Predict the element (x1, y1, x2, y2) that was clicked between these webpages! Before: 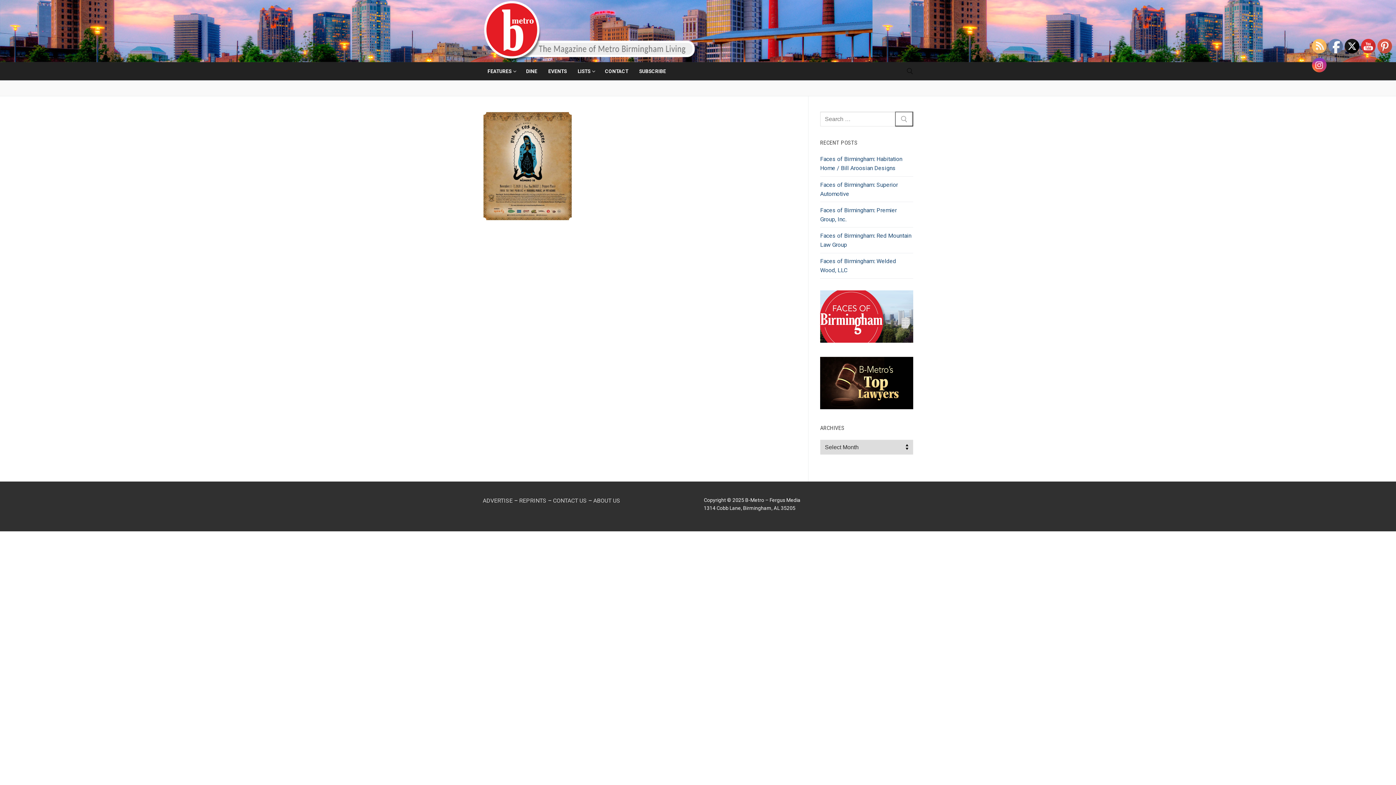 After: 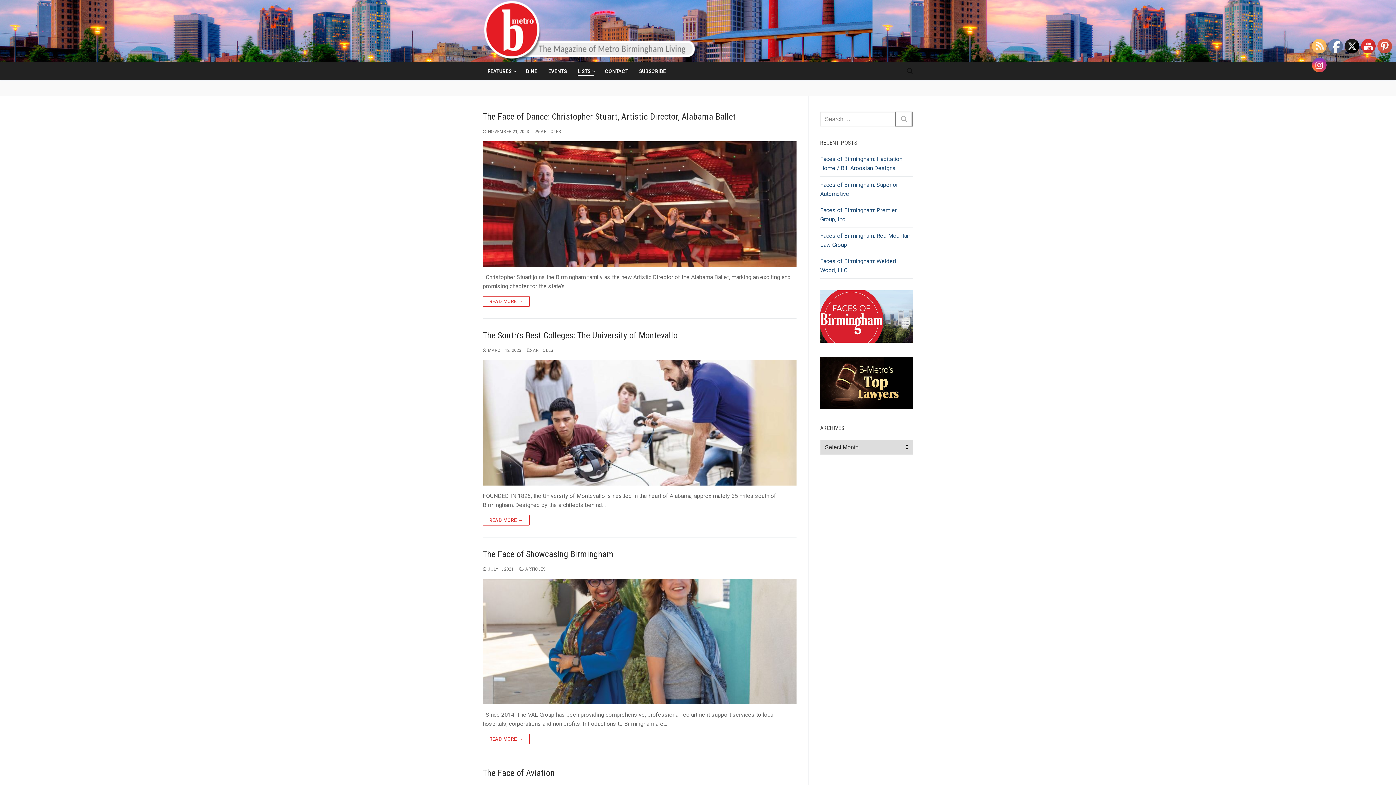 Action: bbox: (573, 64, 598, 78) label: LISTS
 